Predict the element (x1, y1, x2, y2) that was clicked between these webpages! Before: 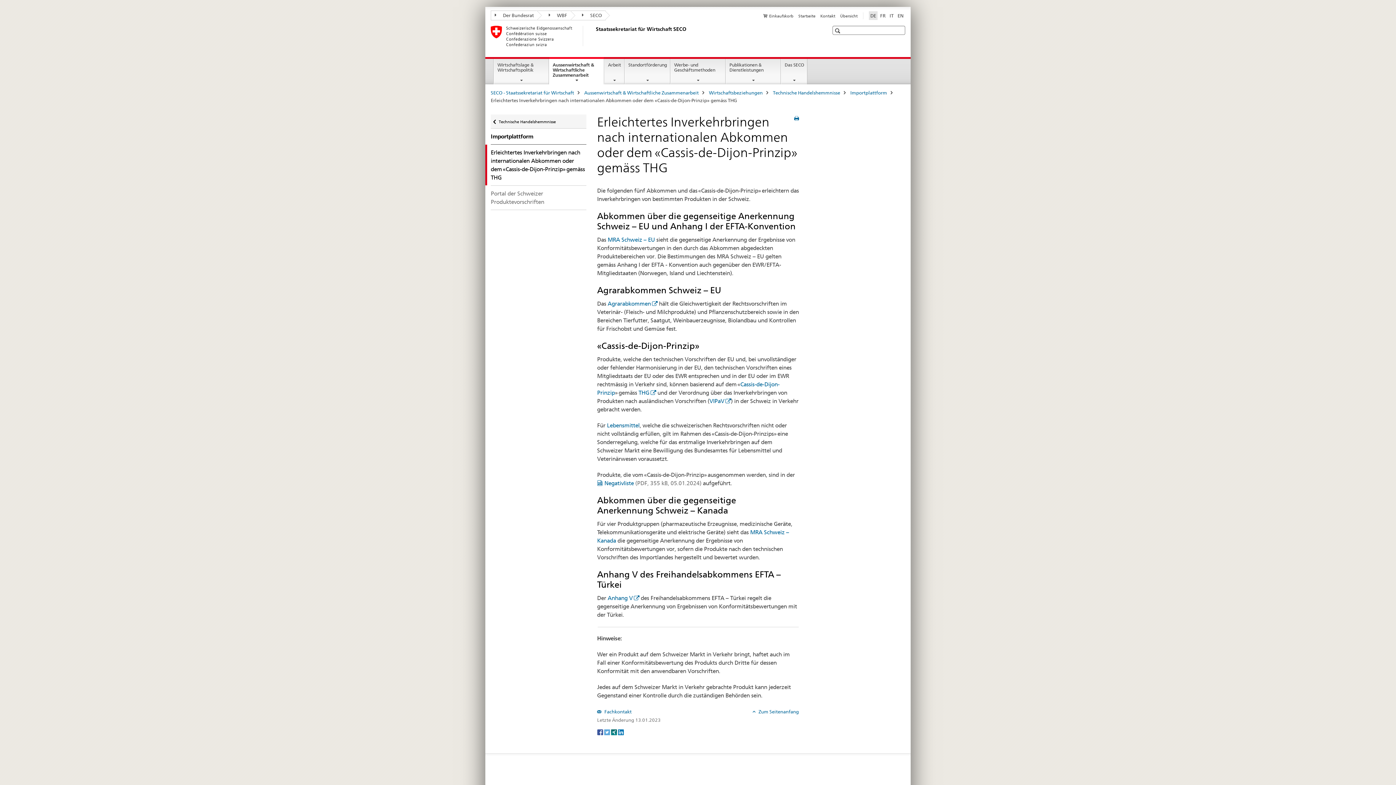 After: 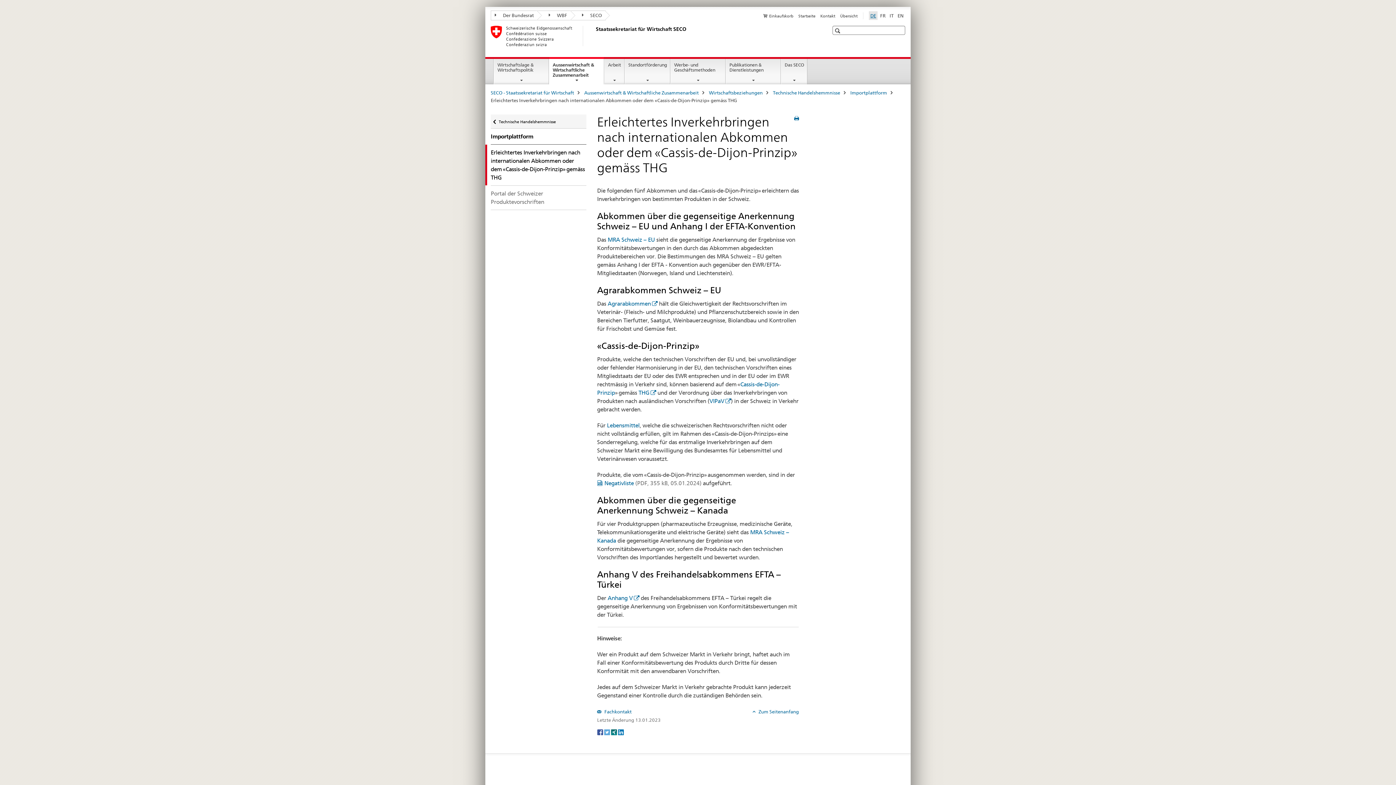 Action: label: Deutsch selected bbox: (869, 11, 877, 19)